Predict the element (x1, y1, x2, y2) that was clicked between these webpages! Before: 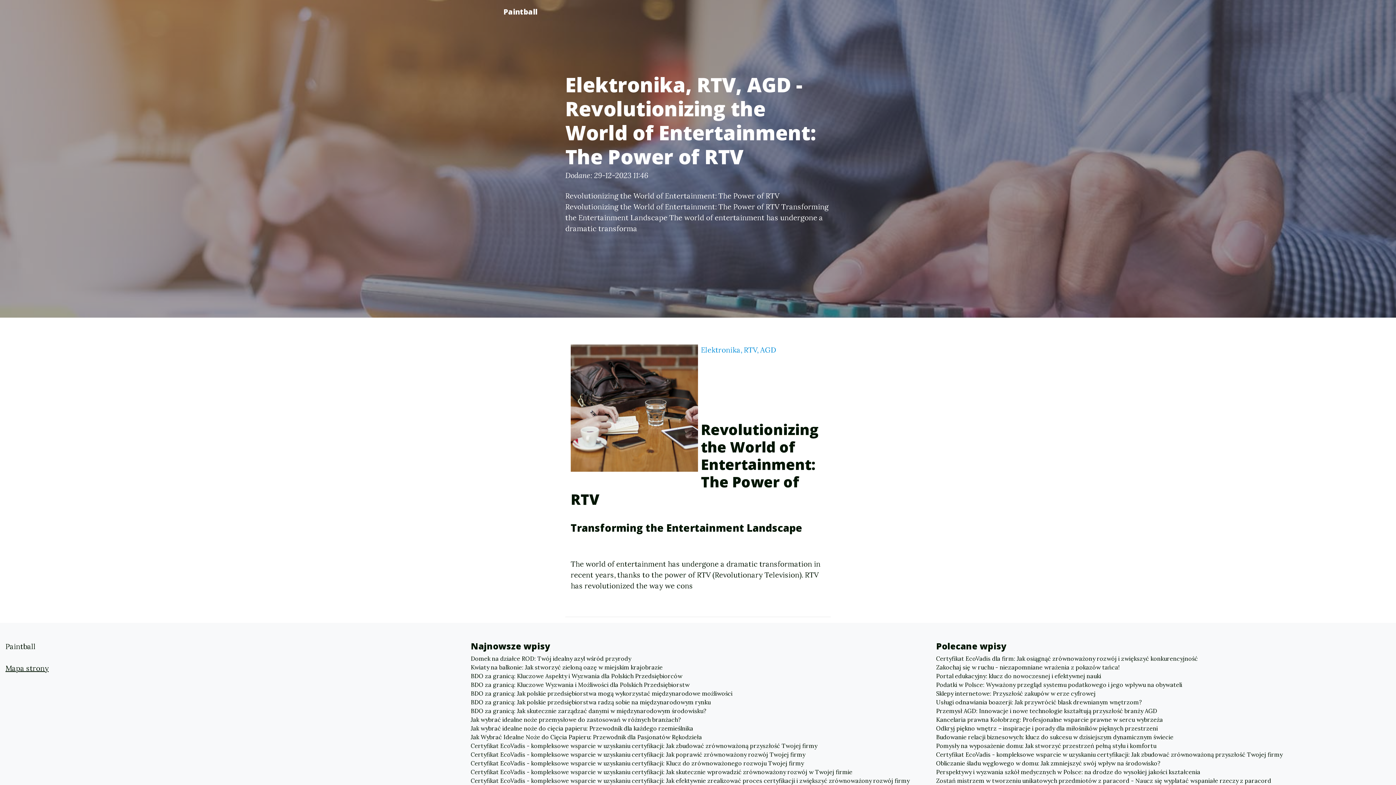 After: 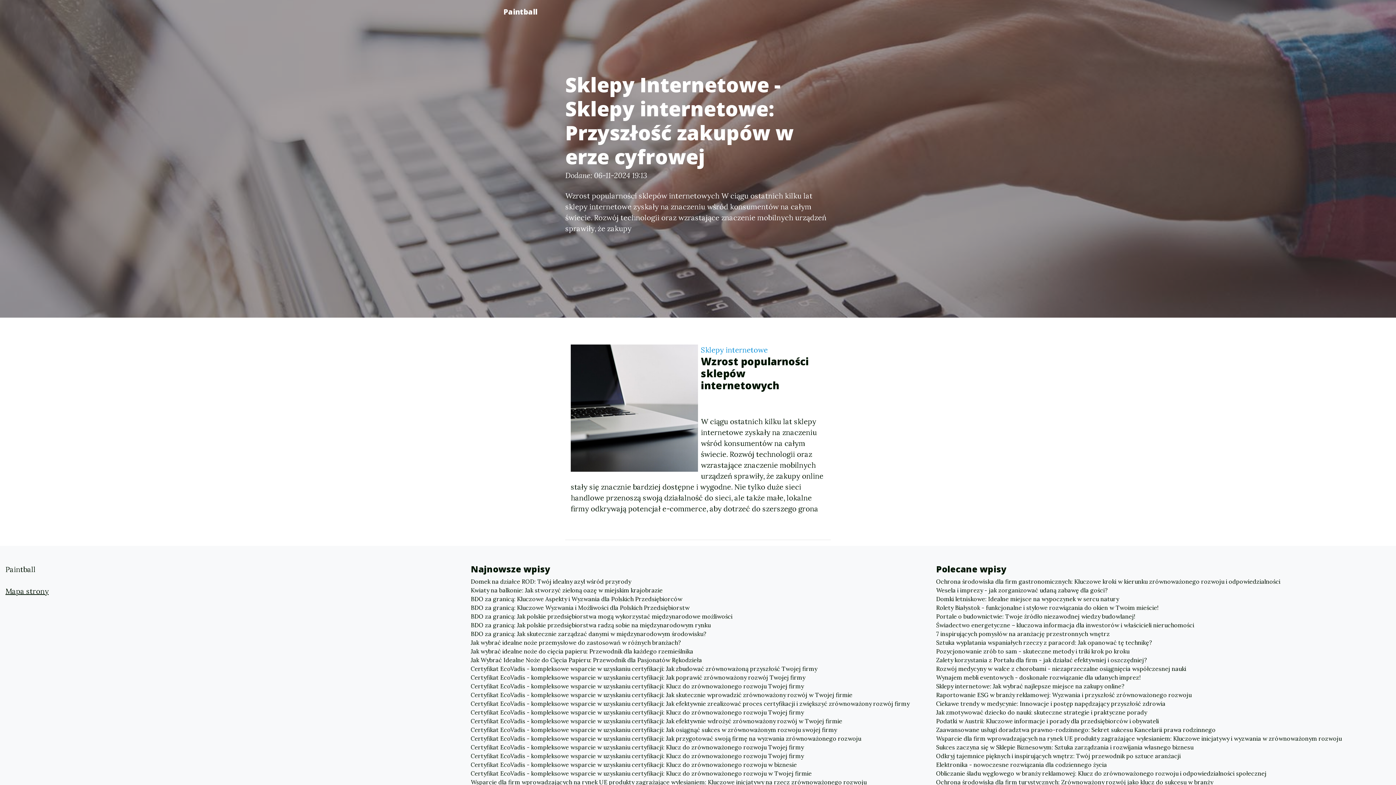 Action: bbox: (936, 689, 1390, 698) label: Sklepy internetowe: Przyszłość zakupów w erze cyfrowej